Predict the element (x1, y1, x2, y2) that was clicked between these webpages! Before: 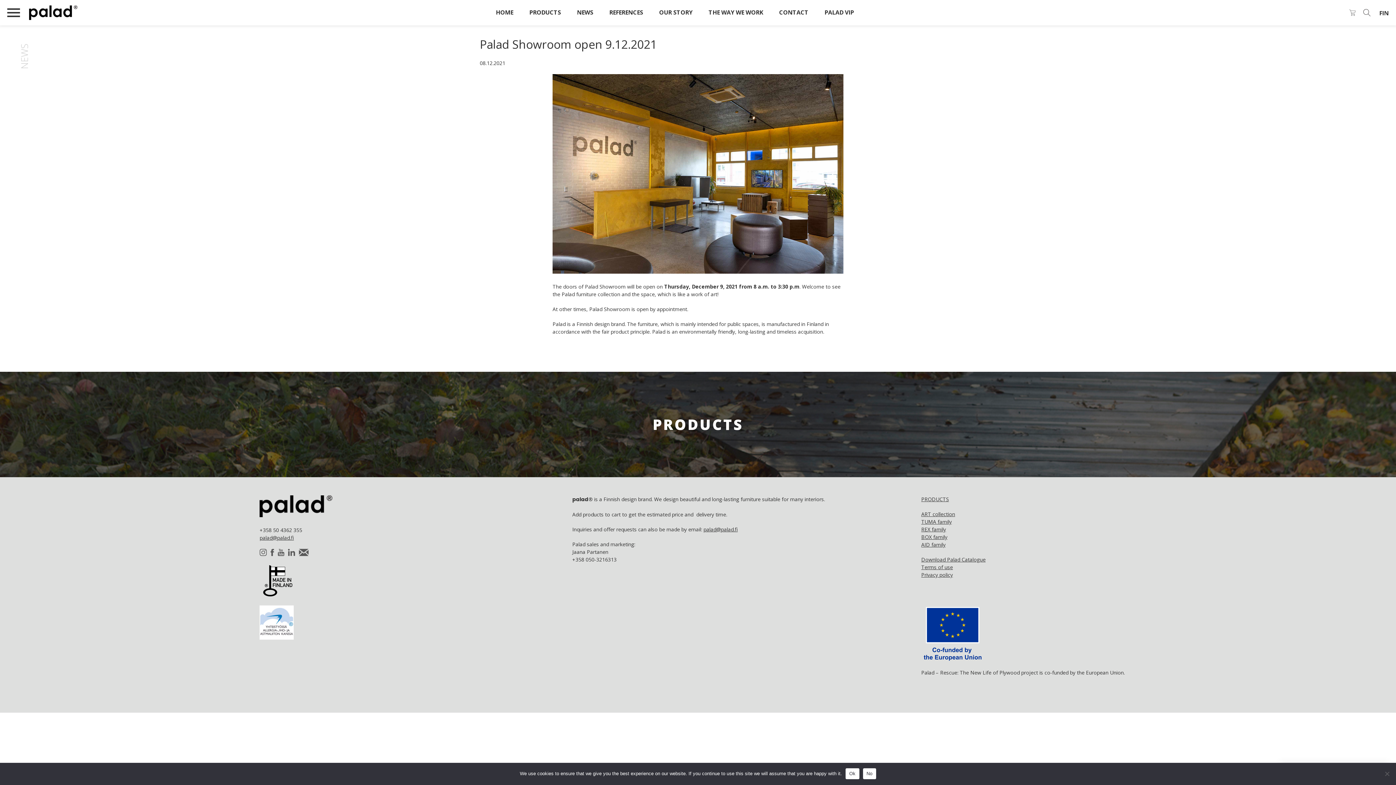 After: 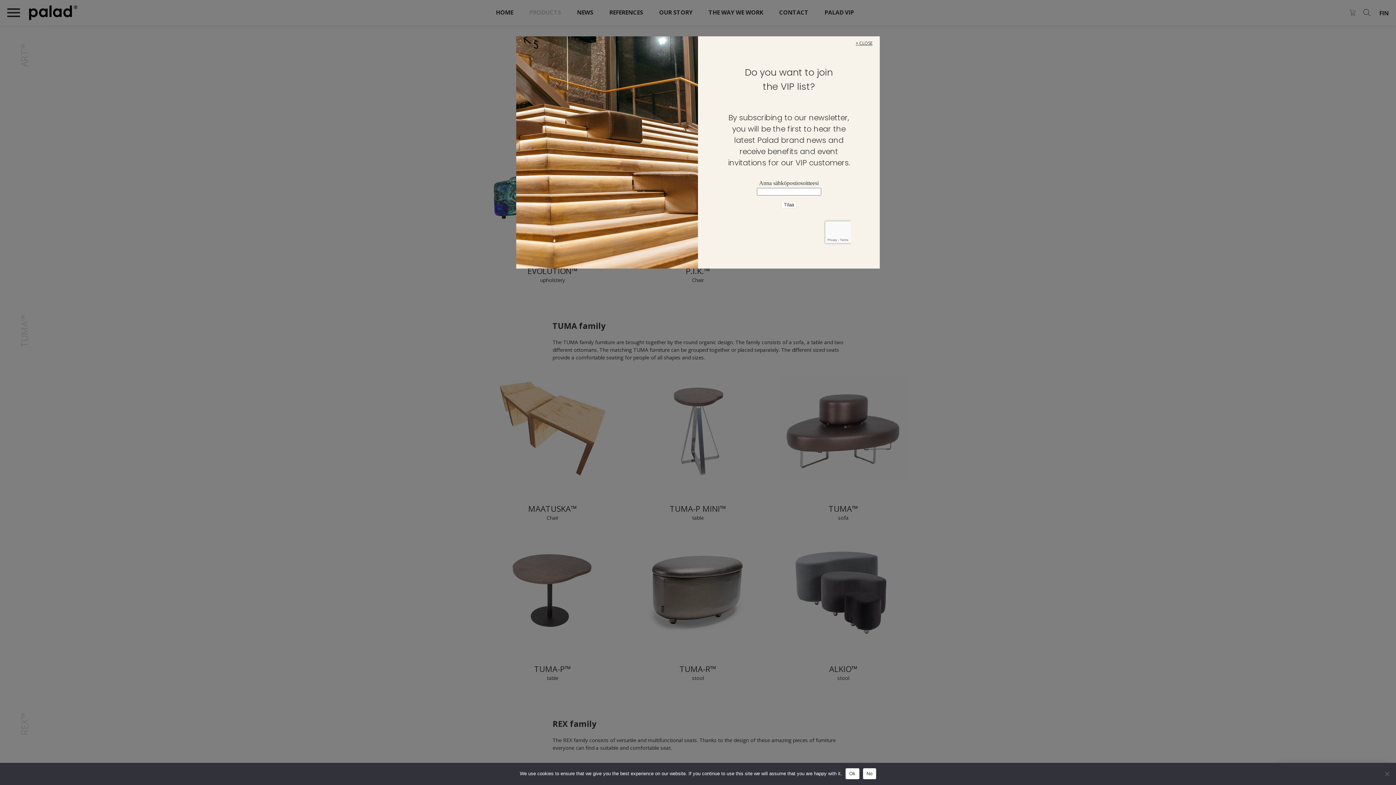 Action: label: PRODUCTS bbox: (529, 8, 561, 16)